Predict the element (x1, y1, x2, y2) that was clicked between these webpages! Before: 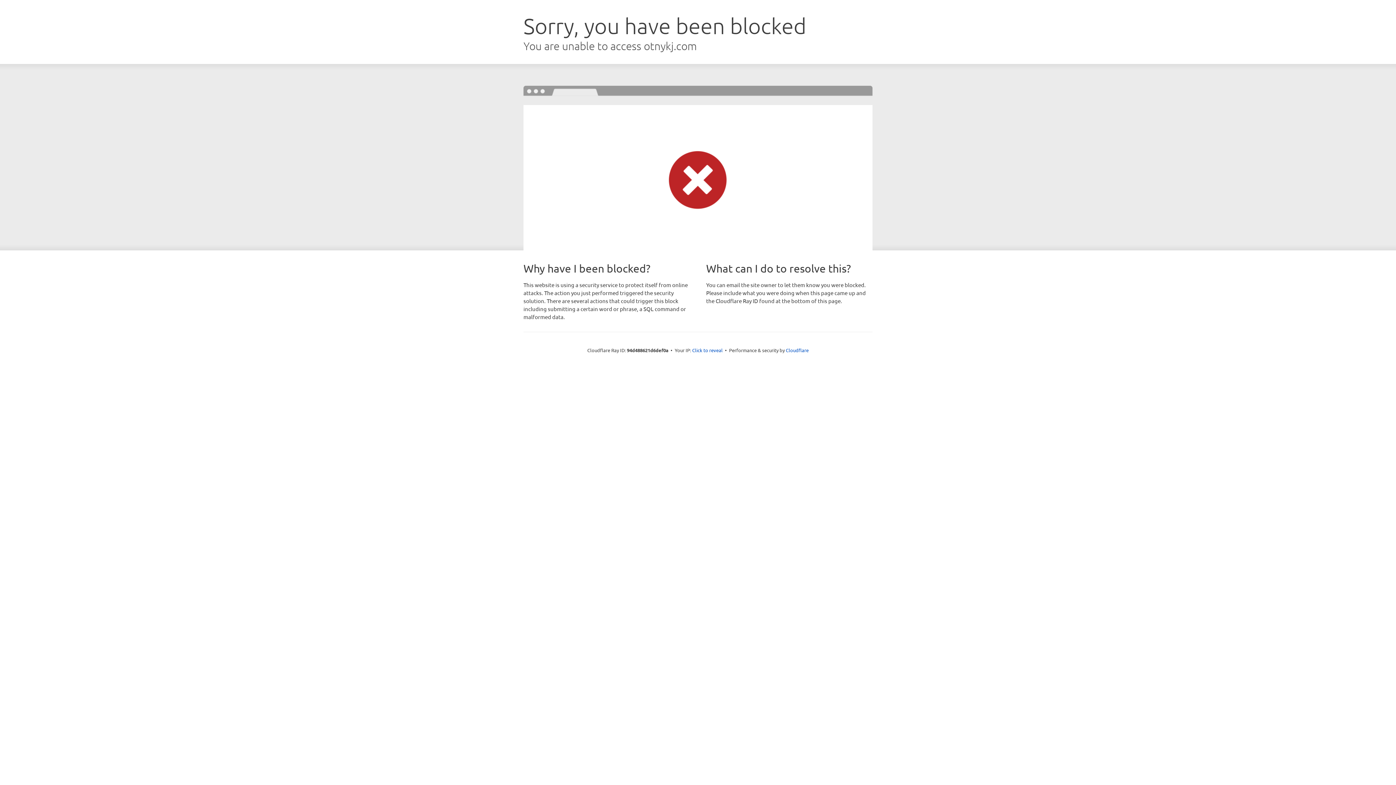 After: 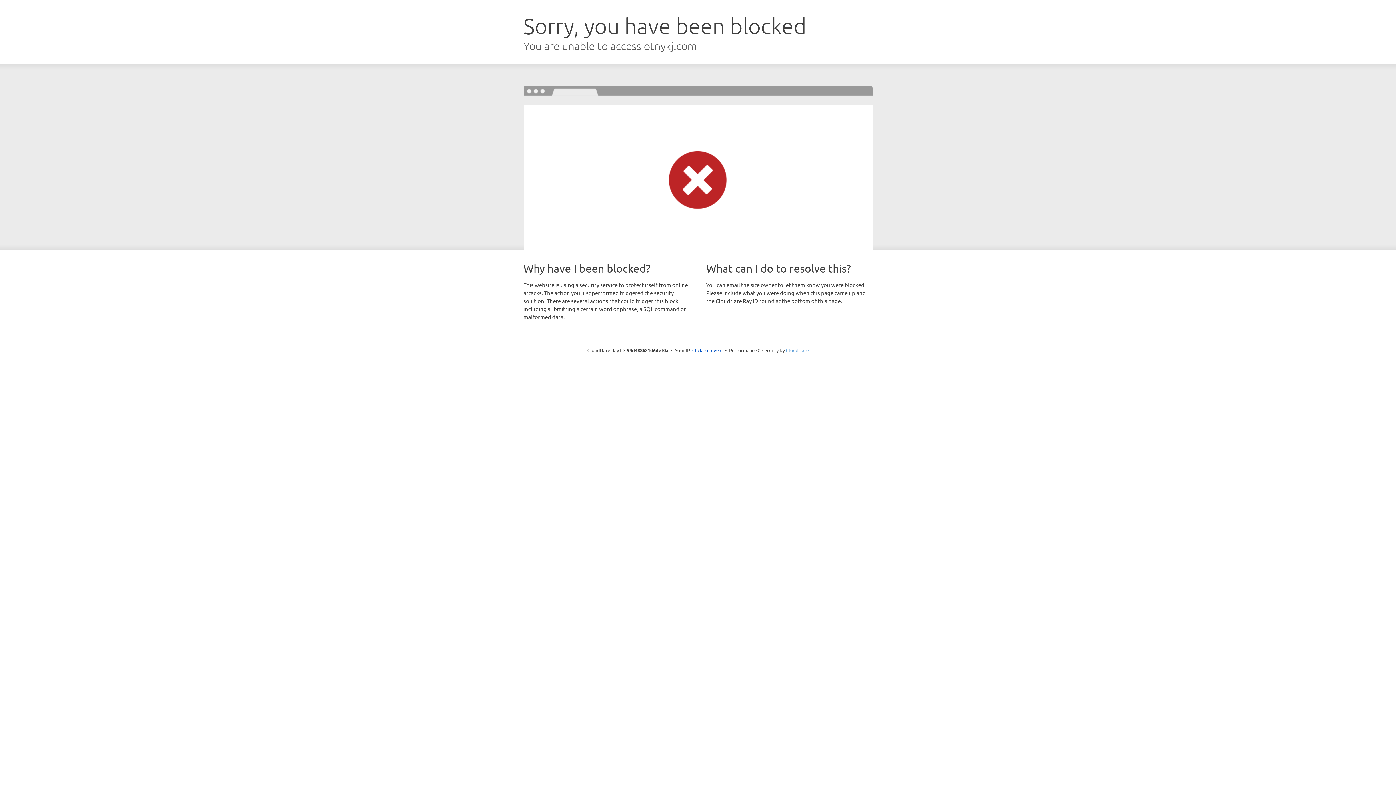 Action: bbox: (786, 347, 808, 353) label: Cloudflare